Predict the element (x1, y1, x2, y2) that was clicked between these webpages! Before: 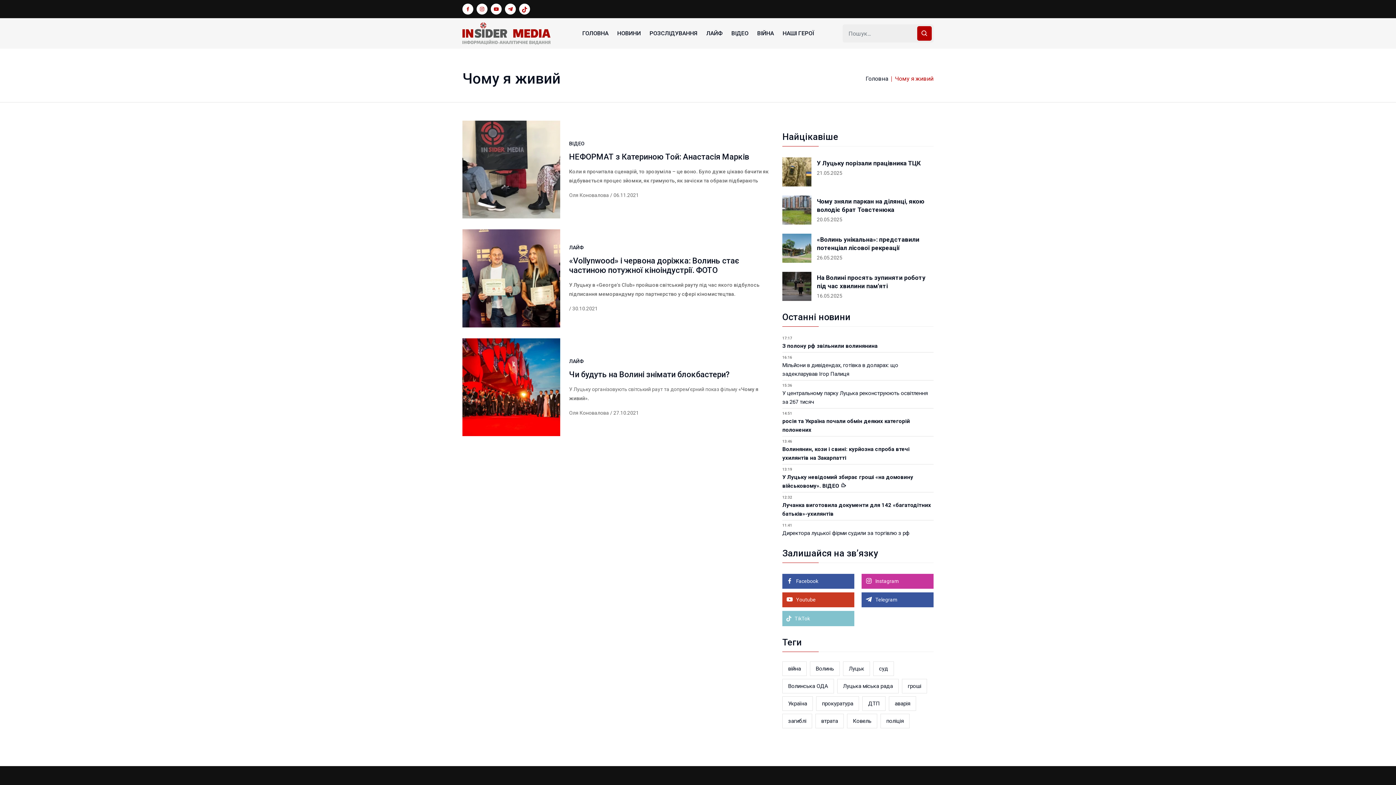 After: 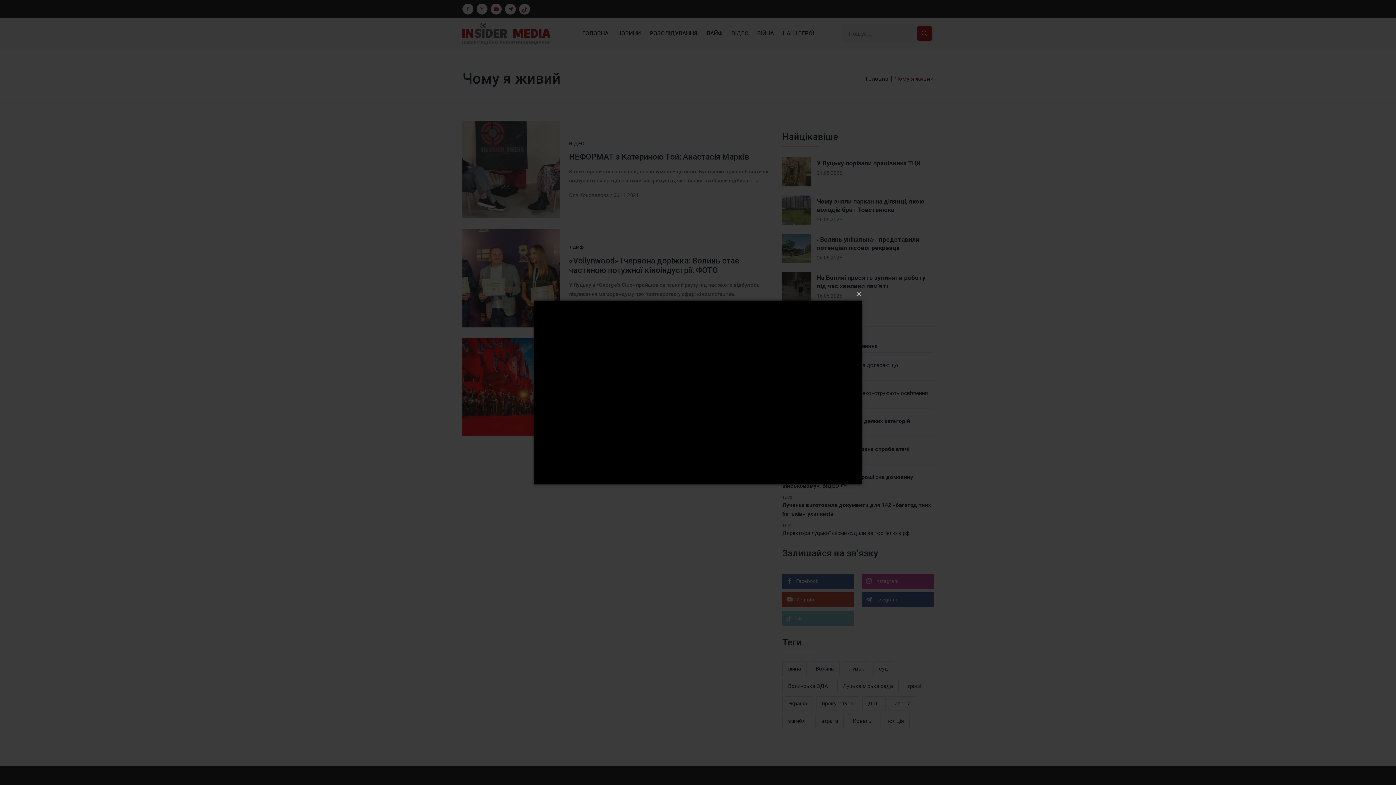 Action: bbox: (462, 165, 560, 172)